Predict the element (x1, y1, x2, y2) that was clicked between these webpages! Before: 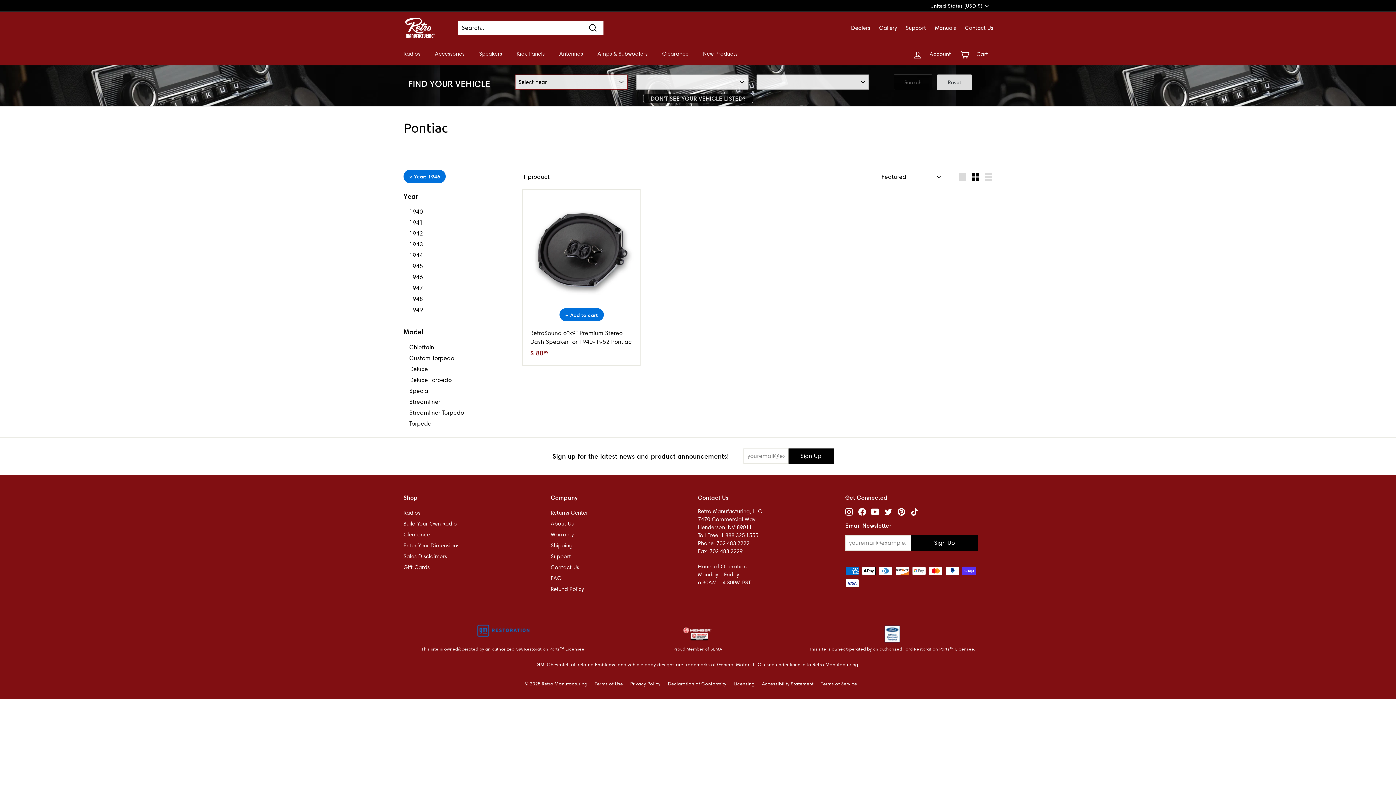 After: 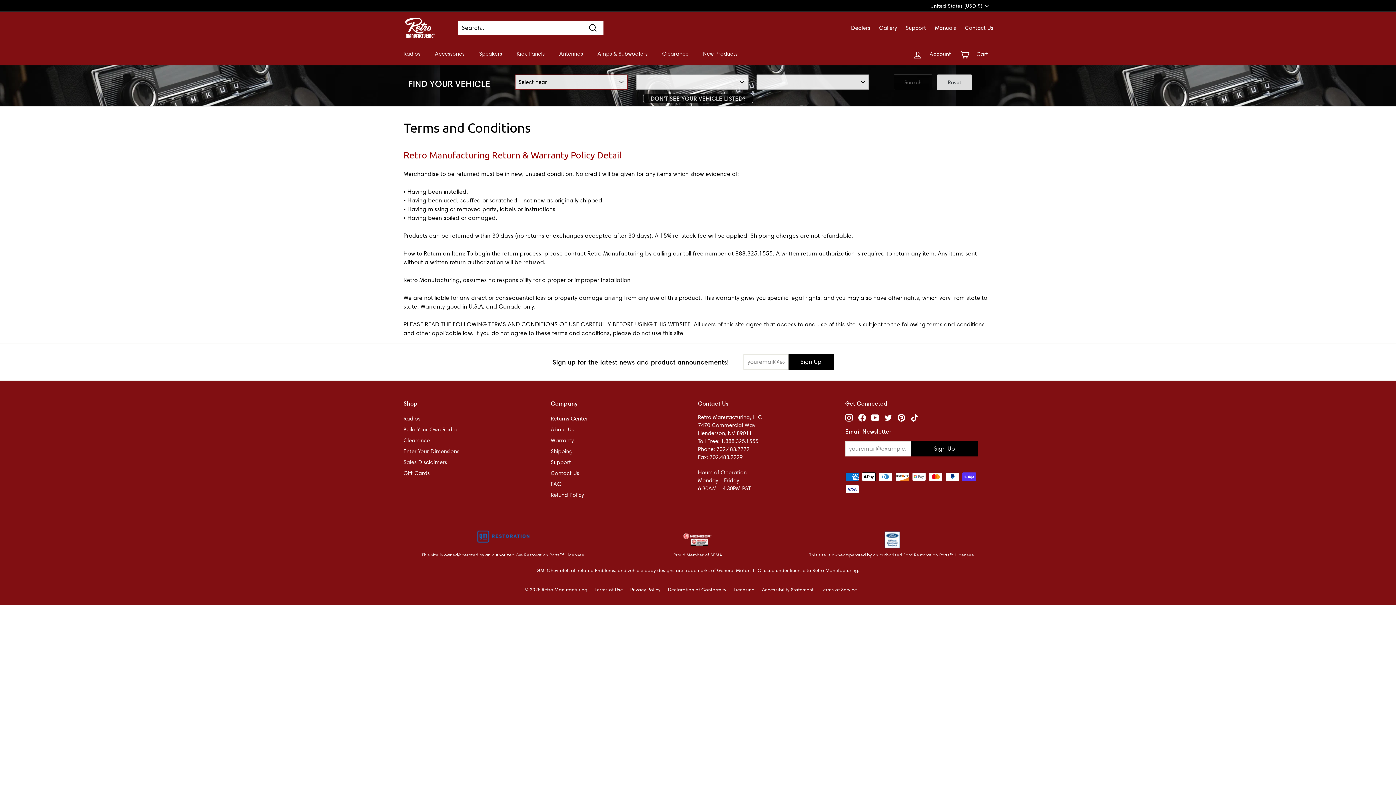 Action: bbox: (594, 680, 630, 688) label: Terms of Use